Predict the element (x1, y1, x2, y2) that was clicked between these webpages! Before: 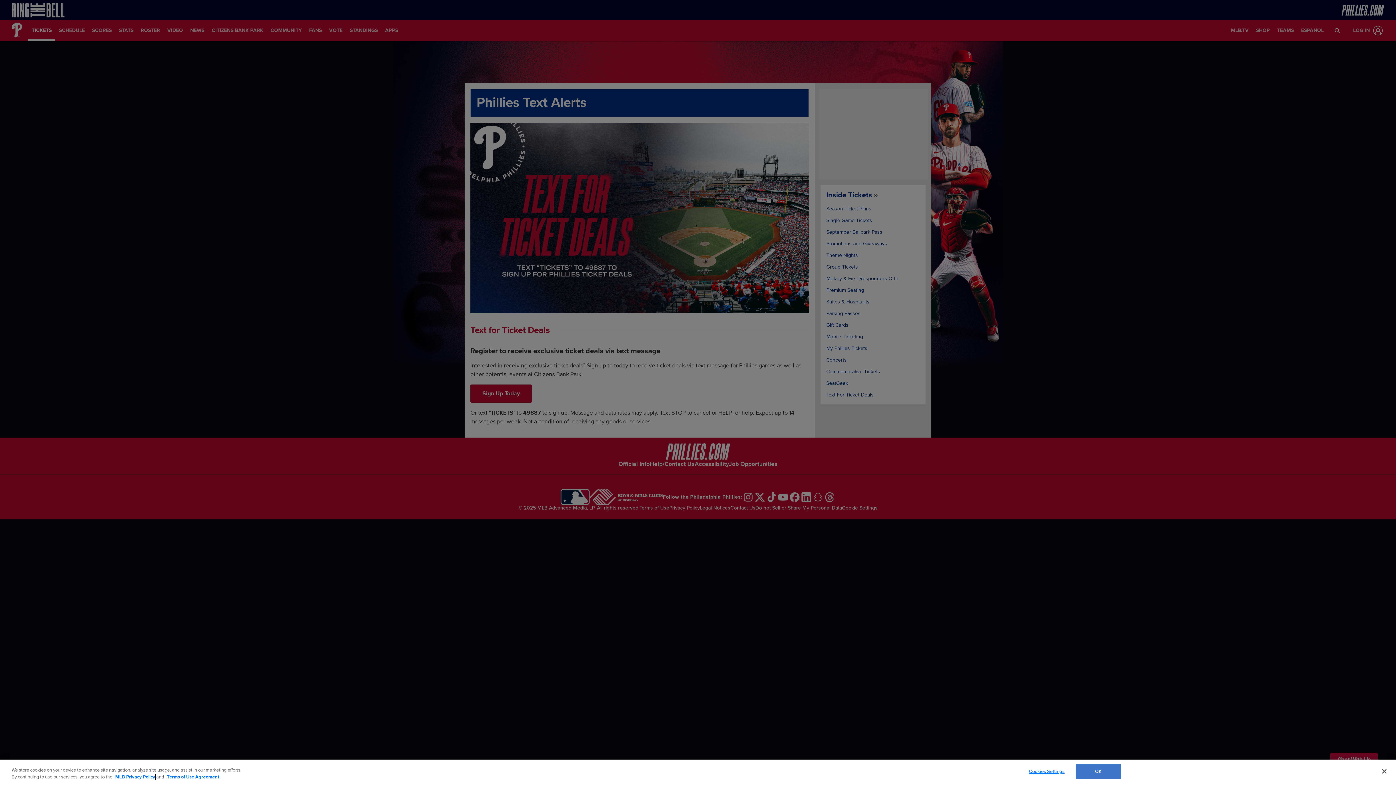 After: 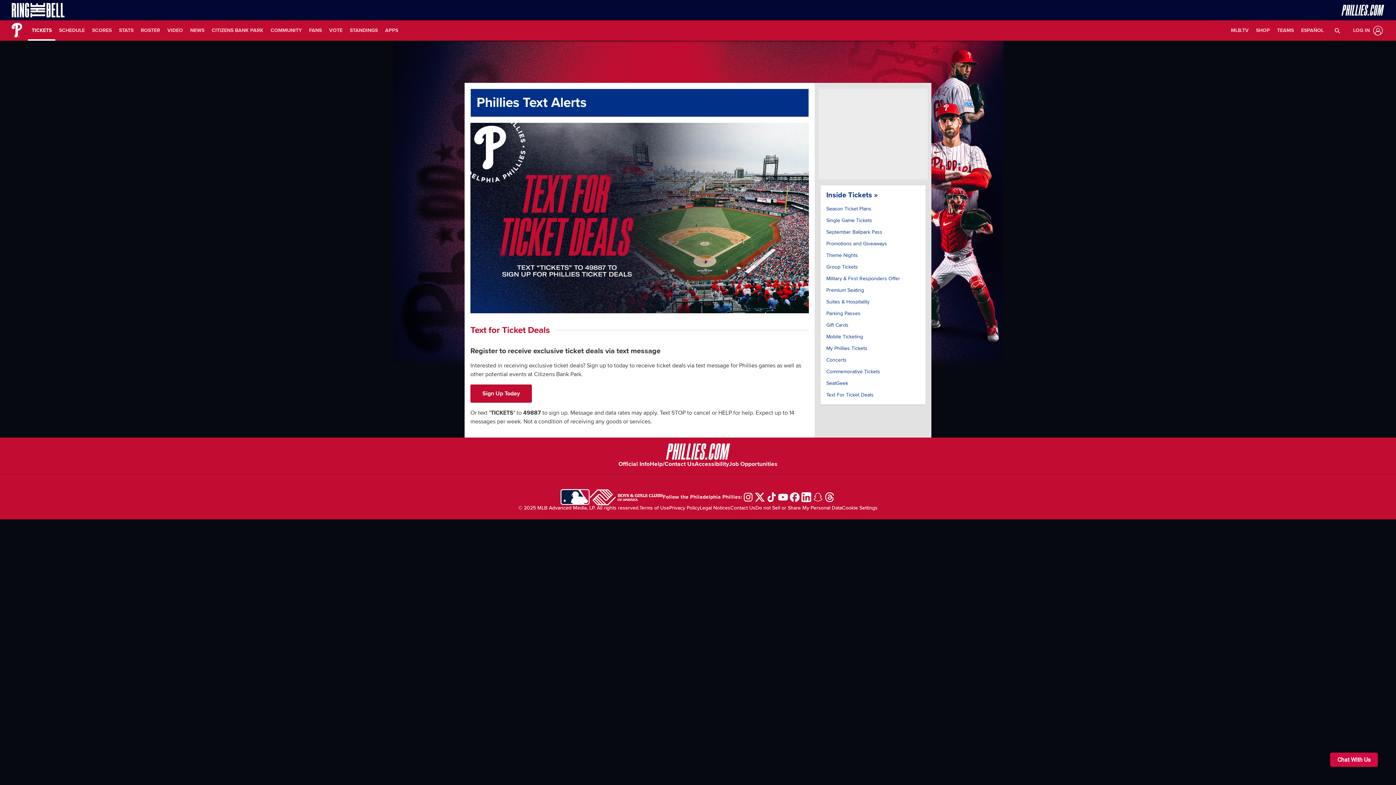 Action: bbox: (1075, 764, 1121, 779) label: OK